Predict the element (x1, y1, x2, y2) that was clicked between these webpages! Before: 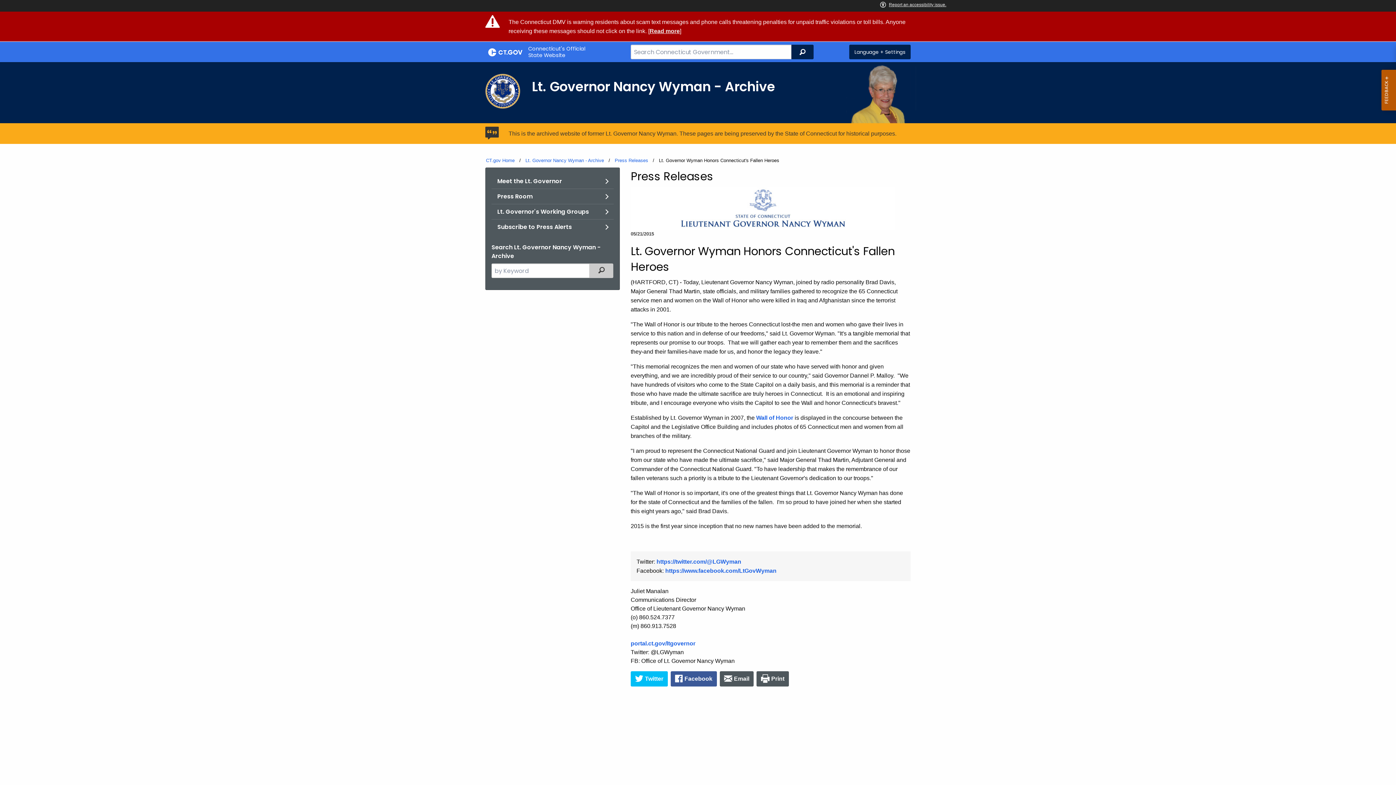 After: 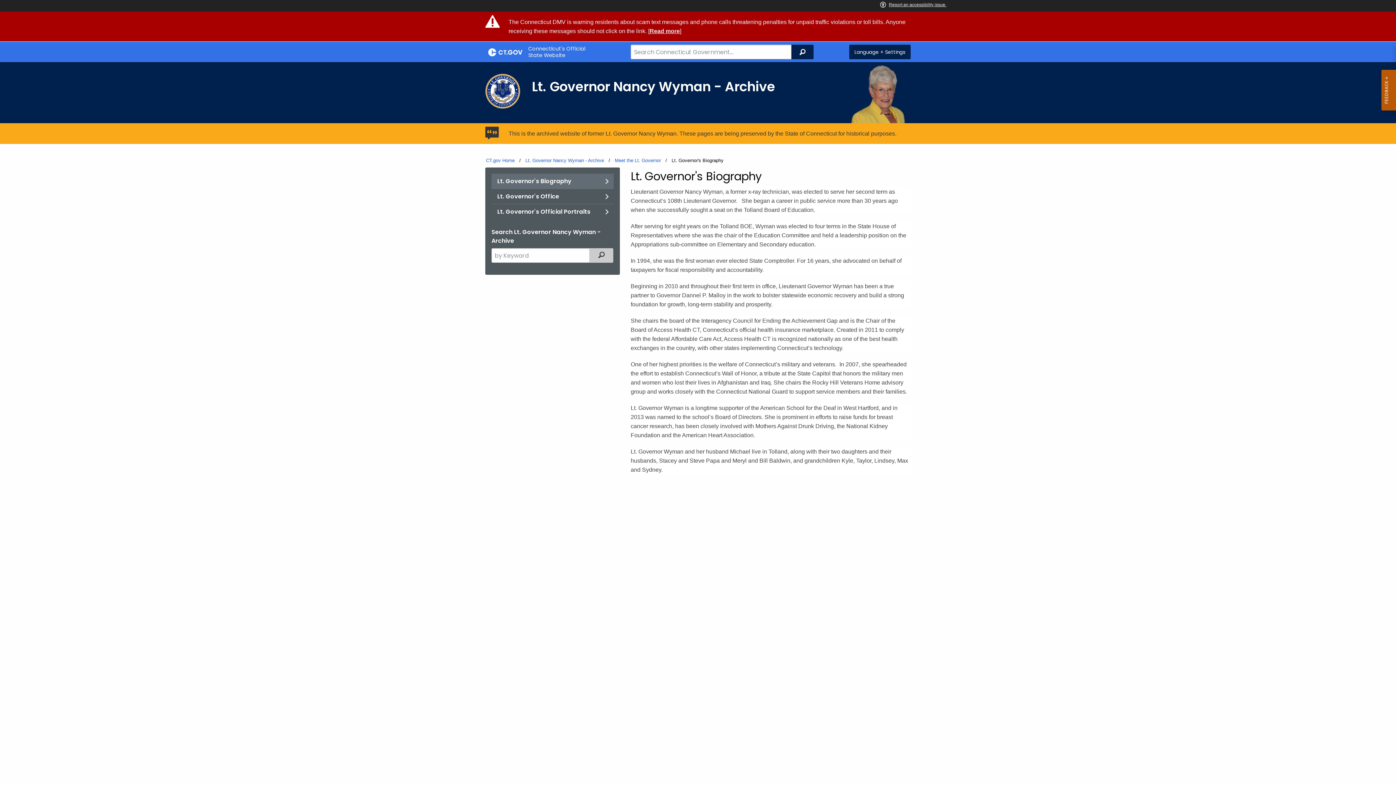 Action: bbox: (491, 173, 613, 188) label: Meet the Lt. Governor